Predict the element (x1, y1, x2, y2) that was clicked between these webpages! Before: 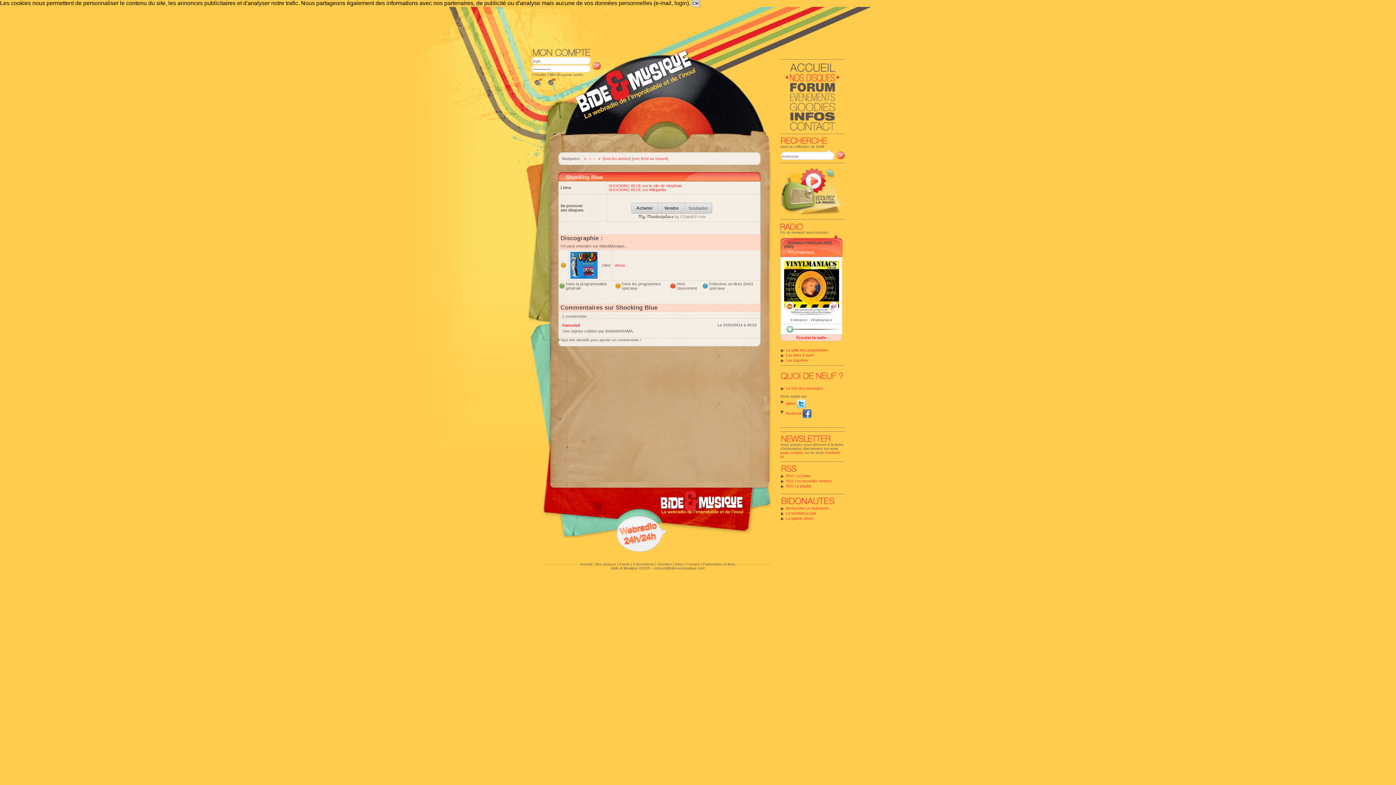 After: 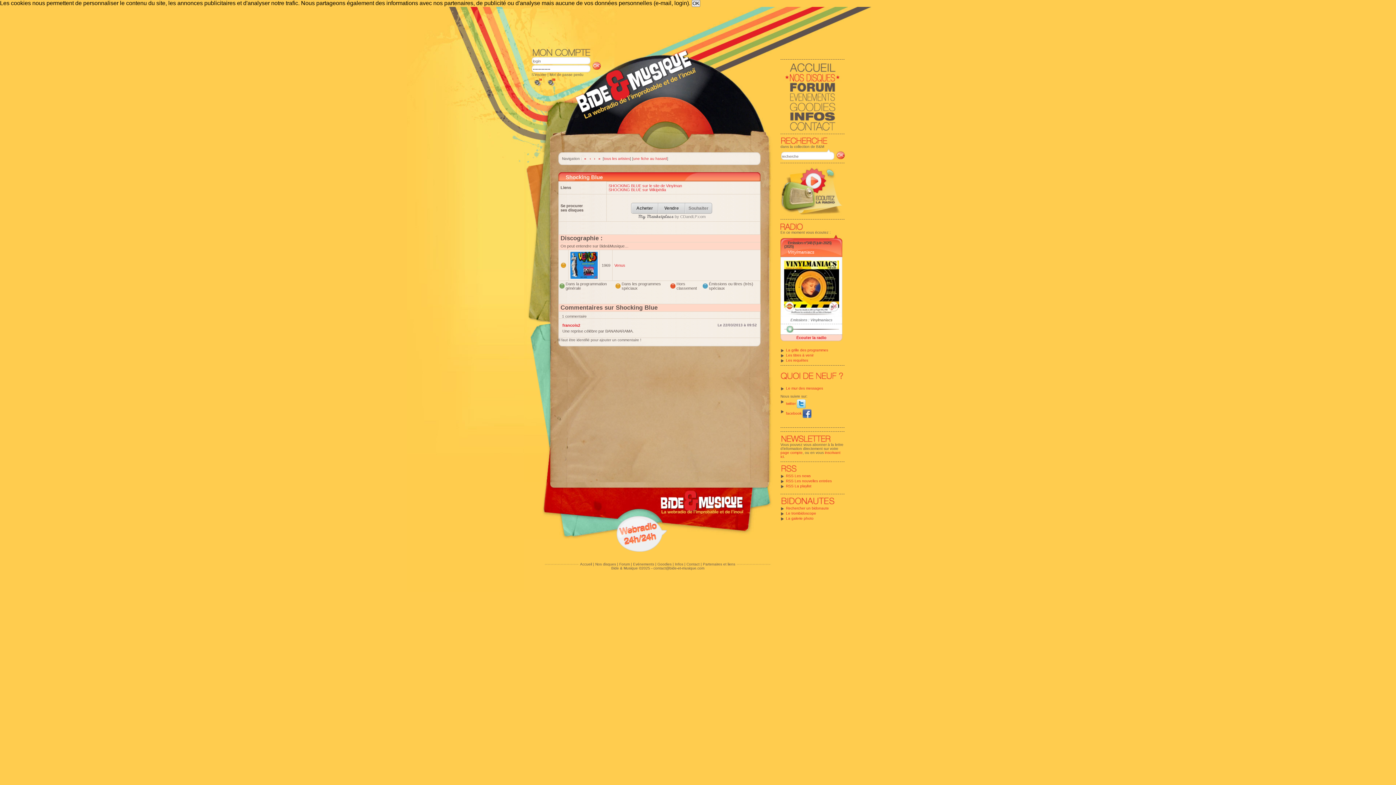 Action: bbox: (780, 211, 842, 217)